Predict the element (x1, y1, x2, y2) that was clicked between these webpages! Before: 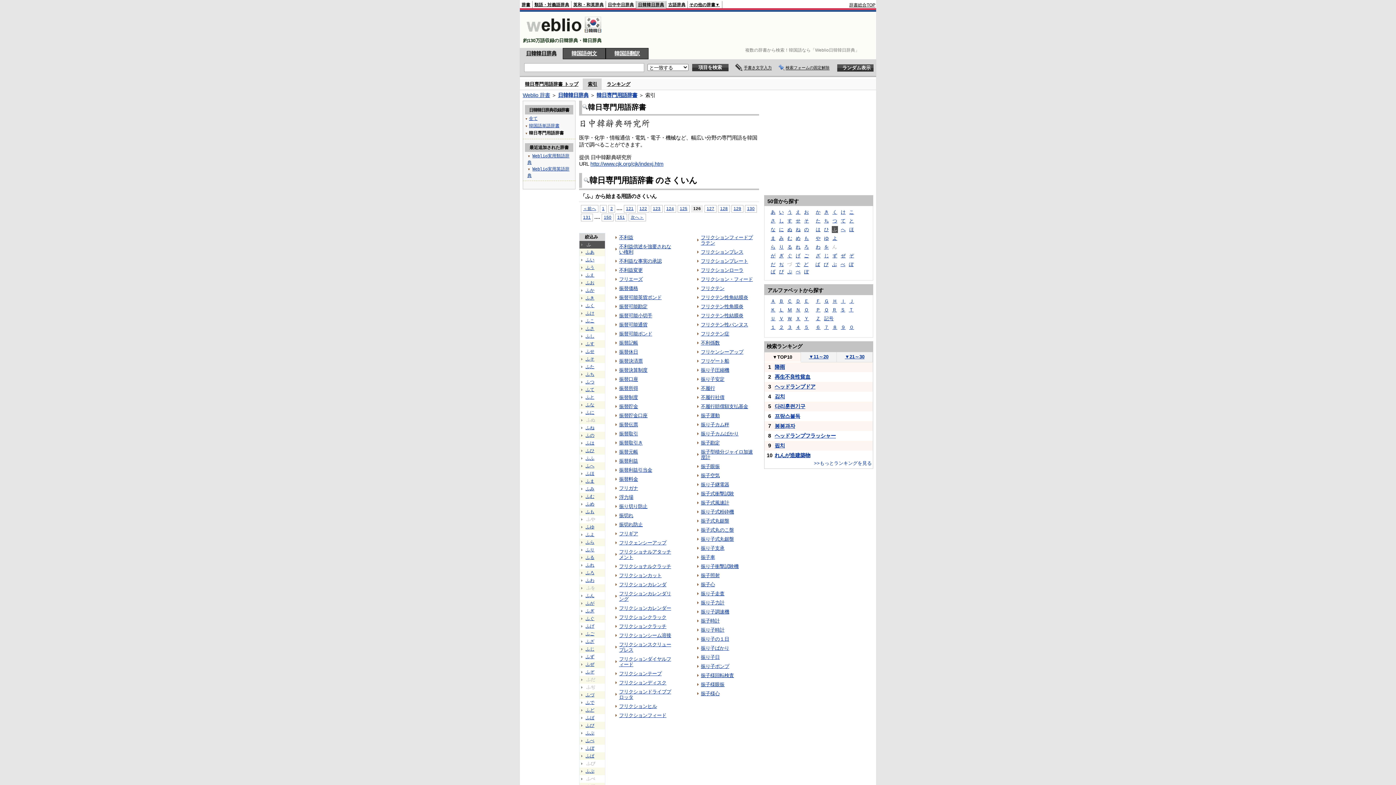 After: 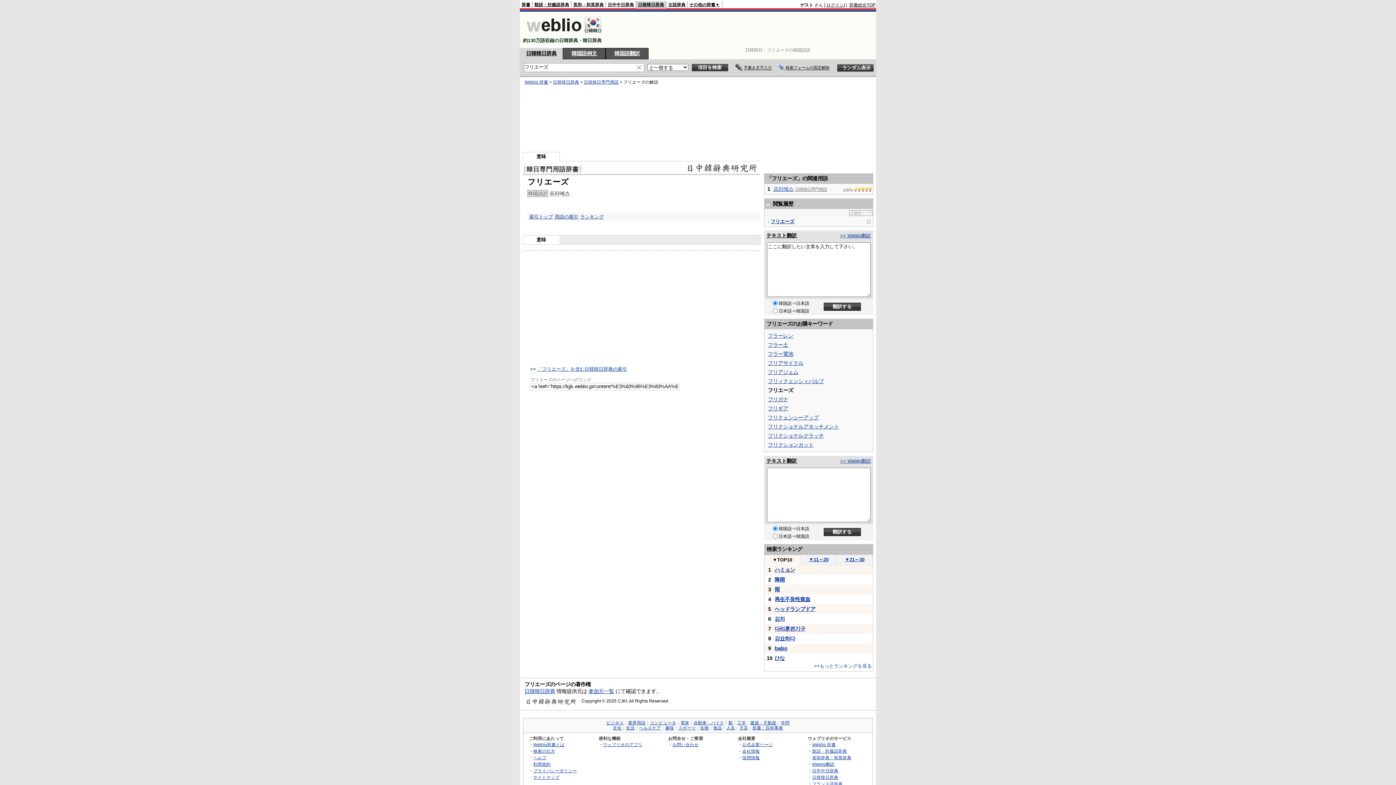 Action: bbox: (619, 276, 642, 282) label: フリエーズ